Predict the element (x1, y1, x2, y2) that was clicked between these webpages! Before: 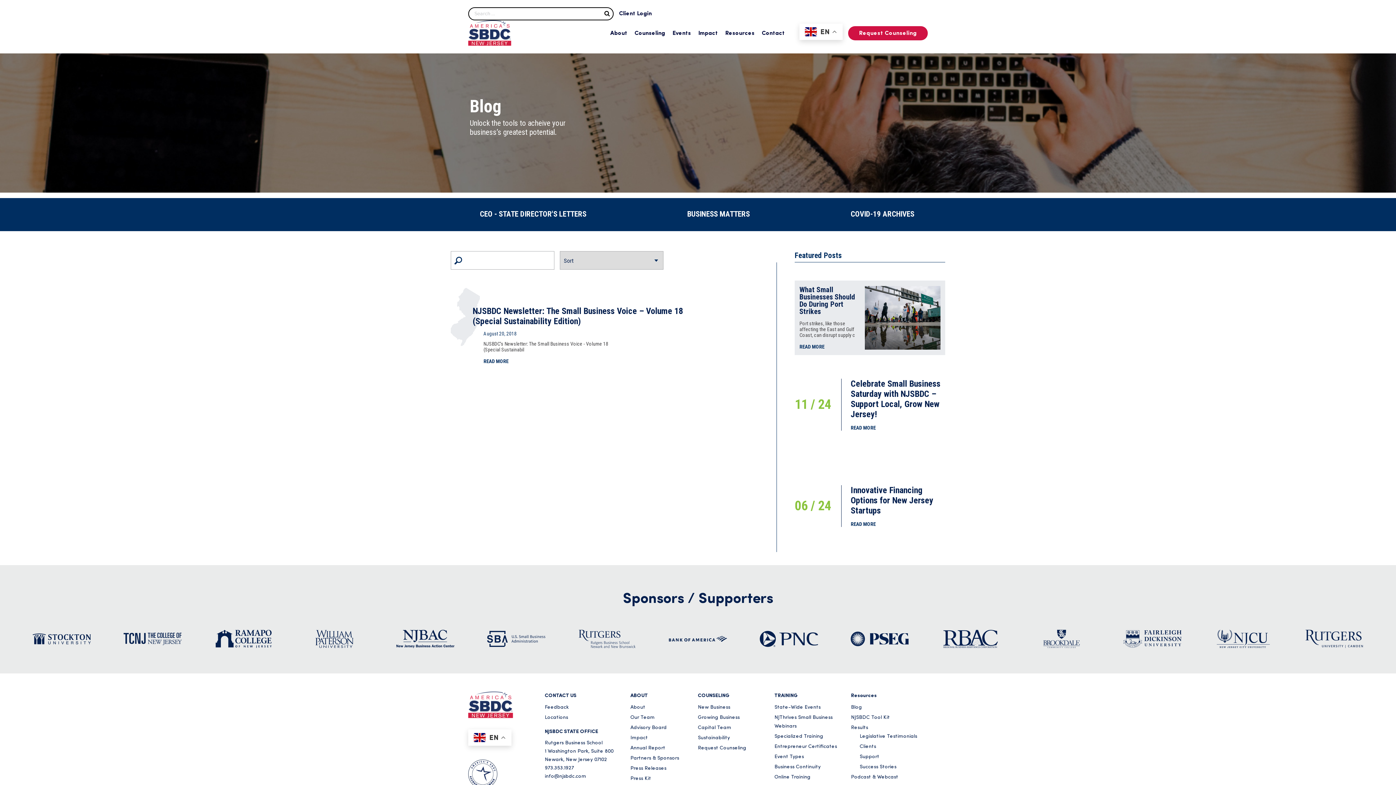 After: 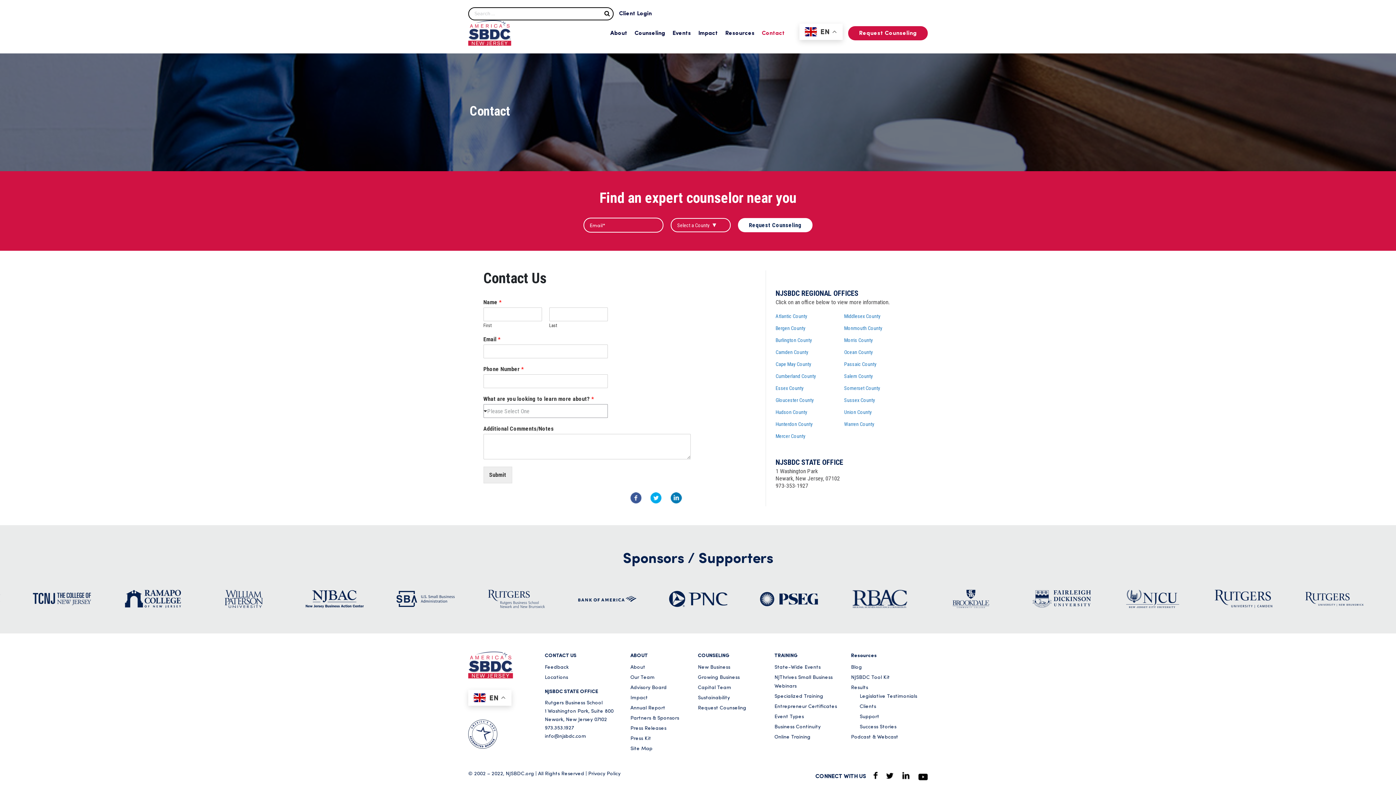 Action: bbox: (544, 715, 568, 720) label: Locations